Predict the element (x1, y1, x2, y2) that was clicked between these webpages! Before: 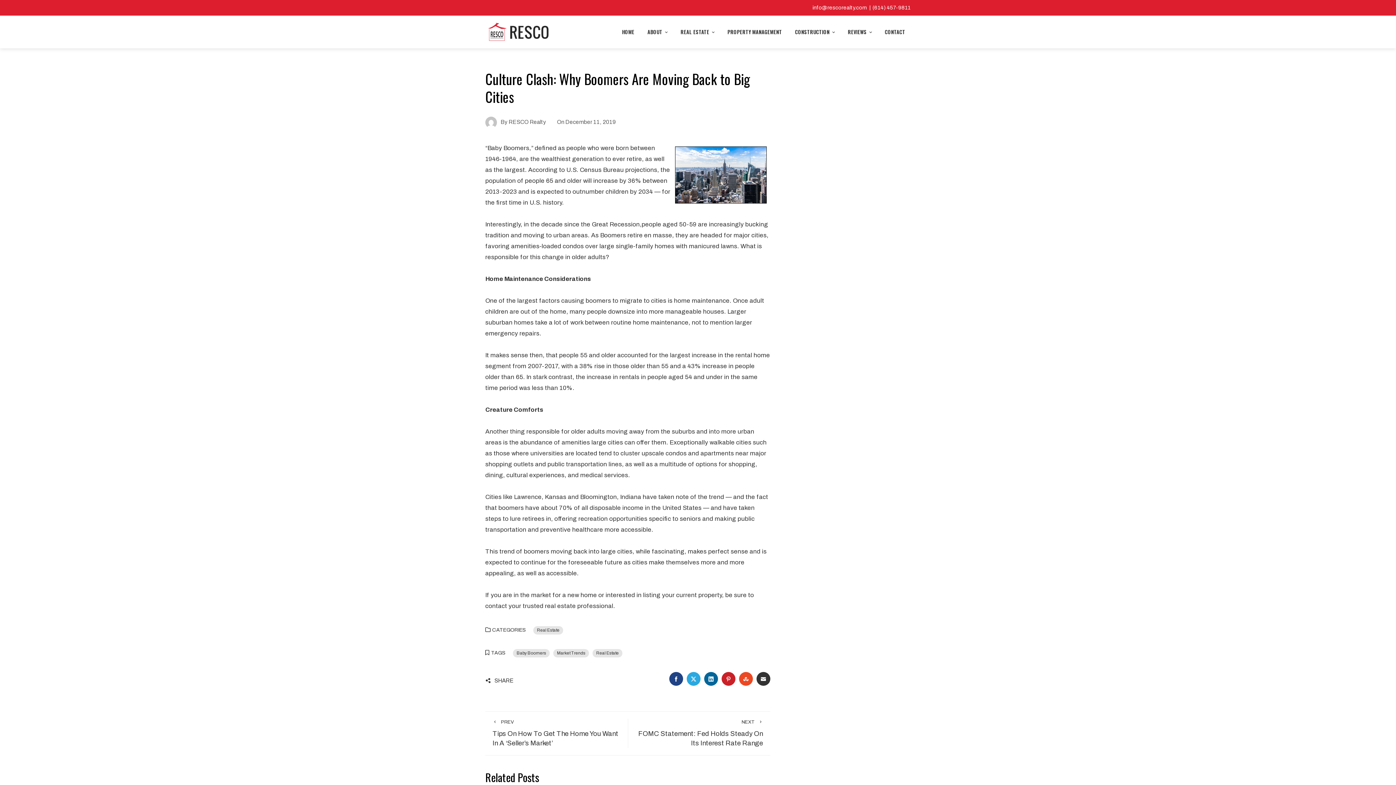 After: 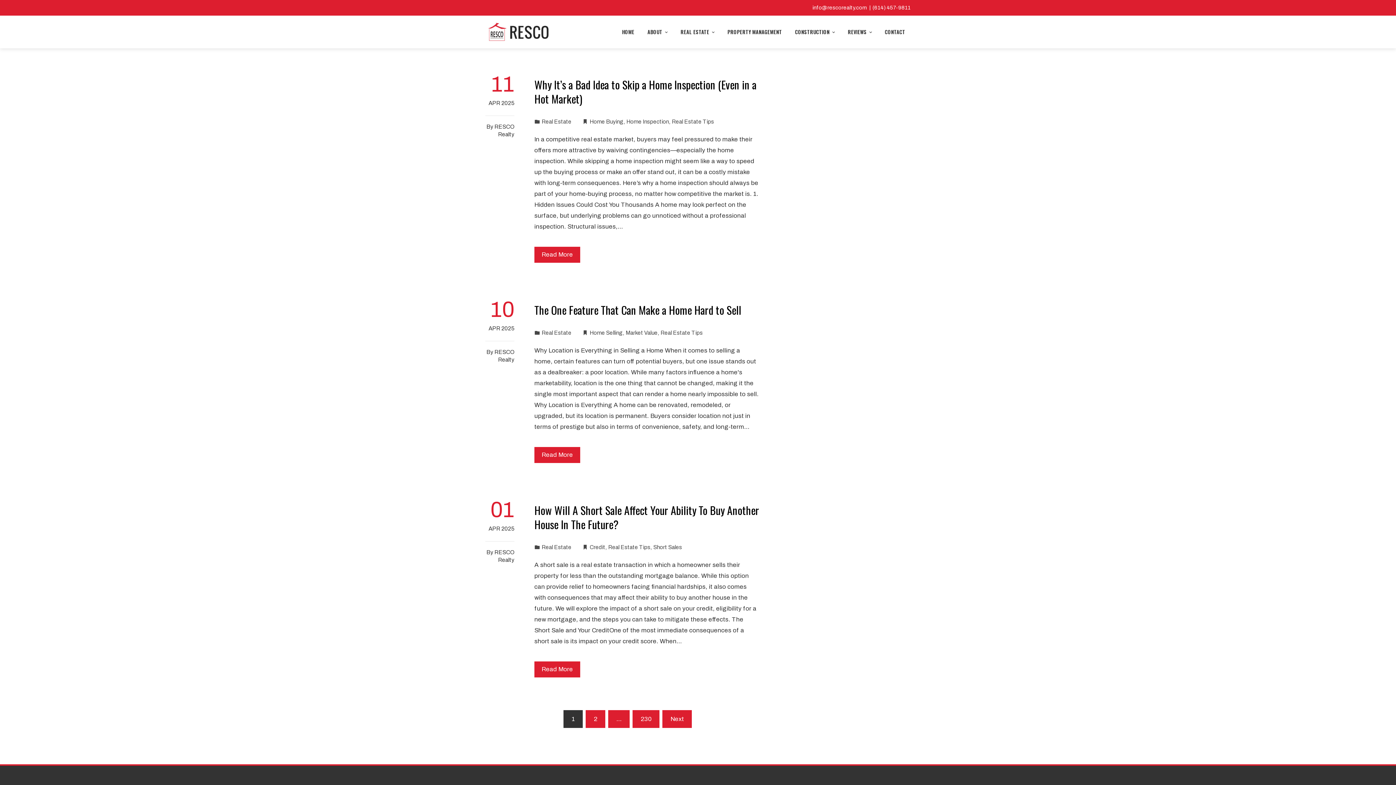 Action: label: Real Estate bbox: (533, 626, 563, 634)